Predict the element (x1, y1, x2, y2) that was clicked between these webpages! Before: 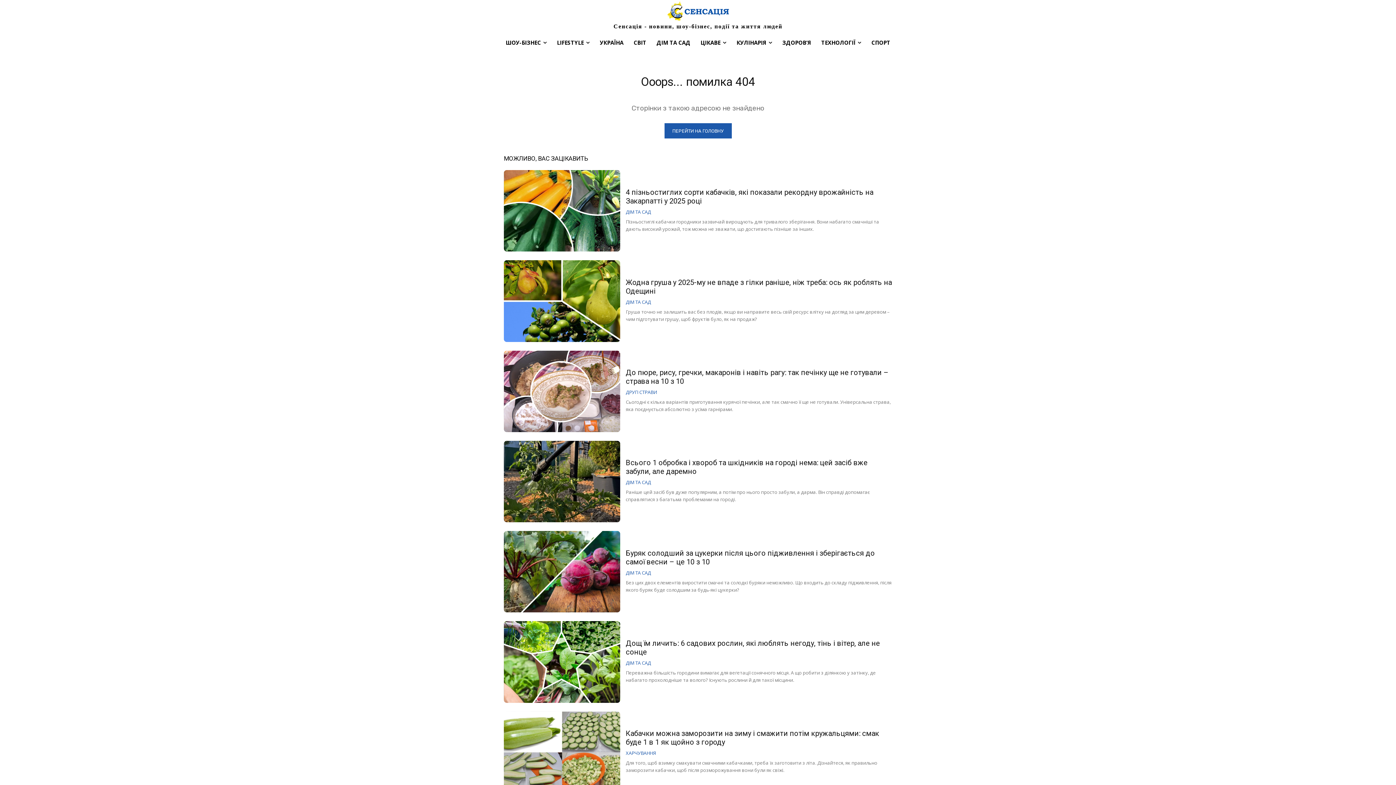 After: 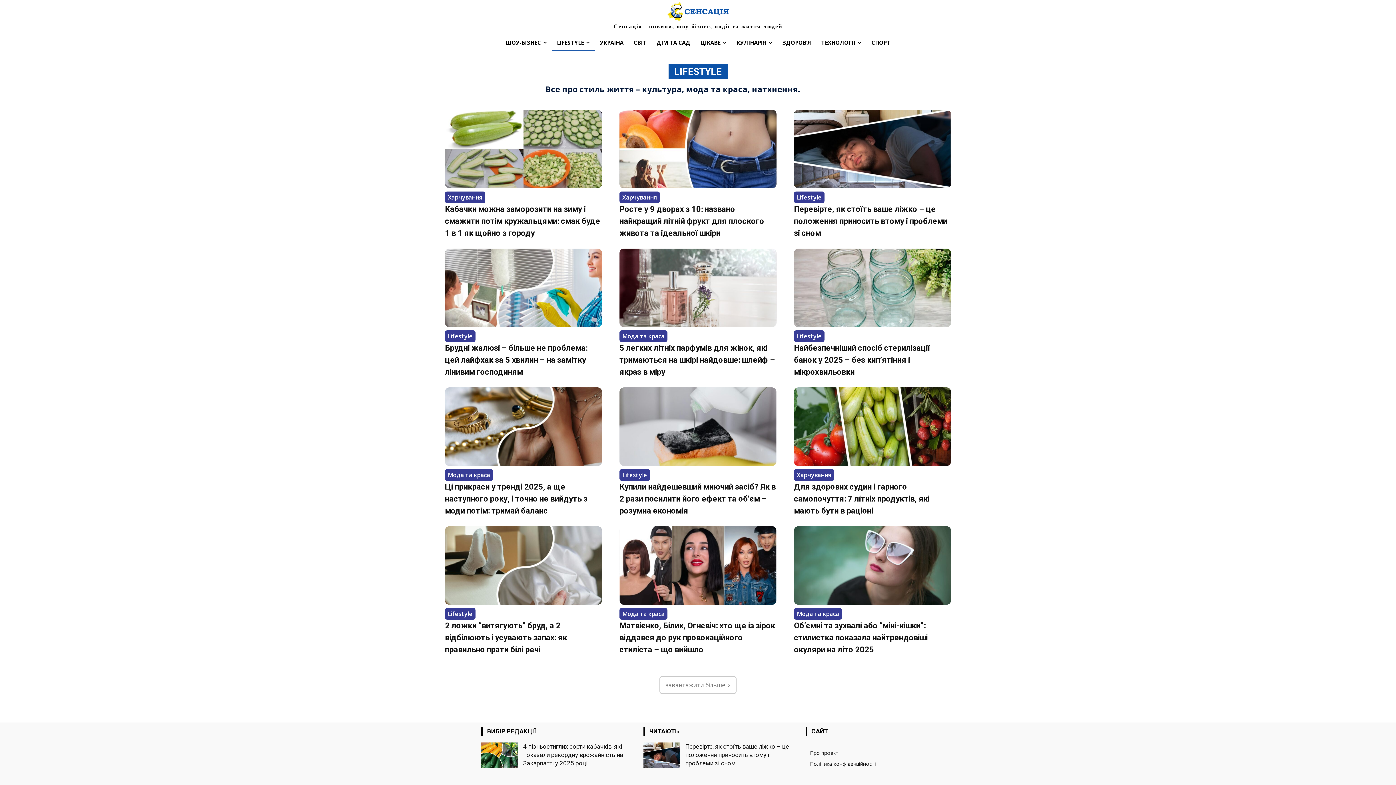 Action: label: LIFESTYLE bbox: (552, 33, 594, 51)